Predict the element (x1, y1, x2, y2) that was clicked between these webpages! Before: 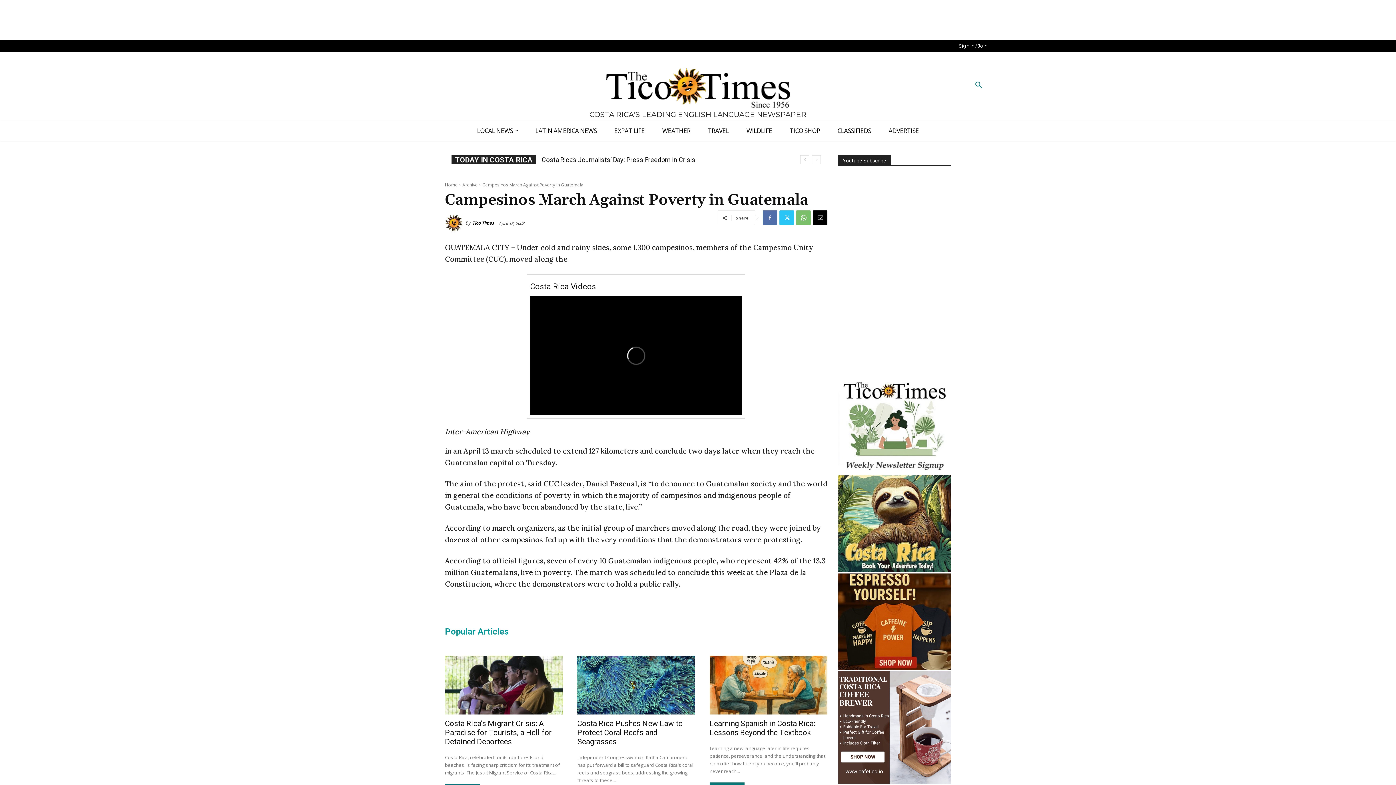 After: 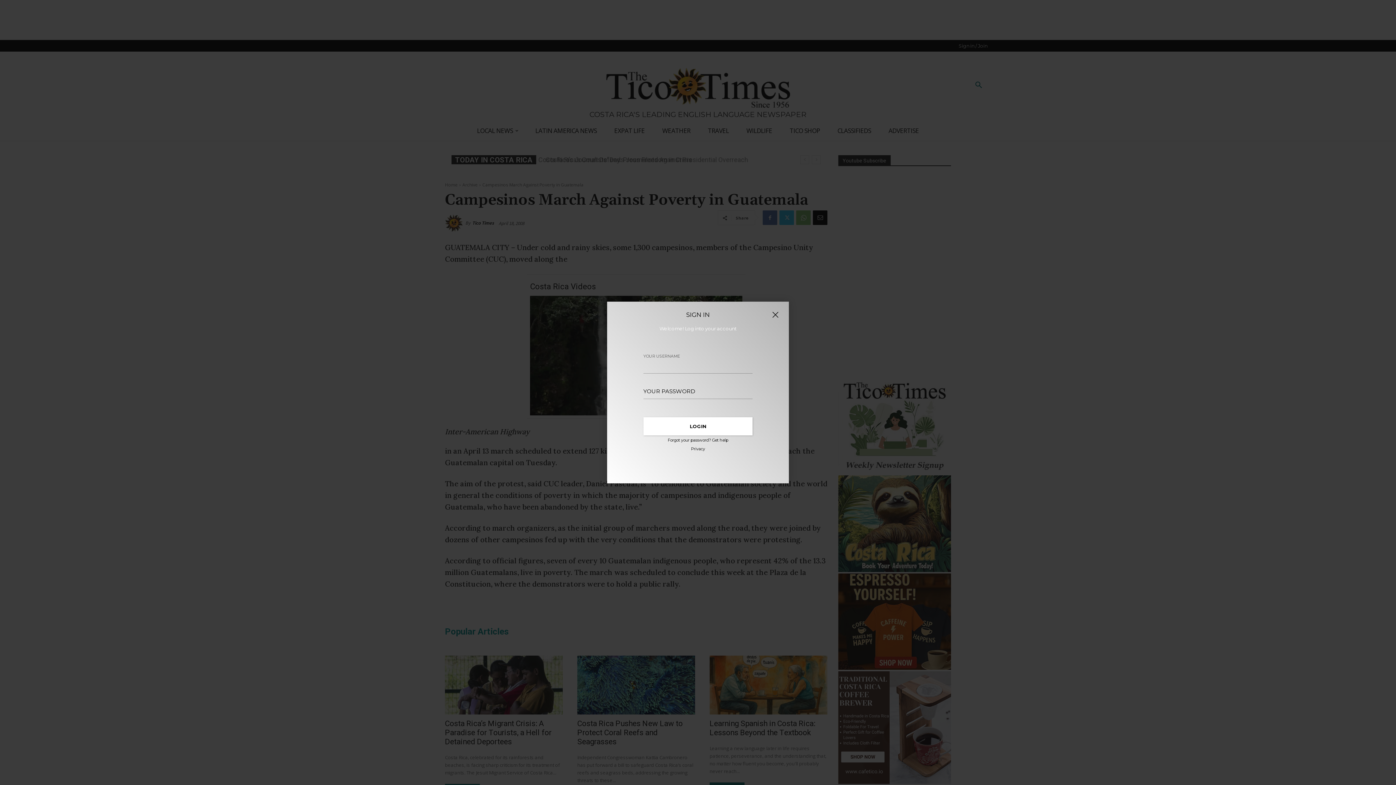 Action: label: Sign in / Join bbox: (958, 41, 987, 49)